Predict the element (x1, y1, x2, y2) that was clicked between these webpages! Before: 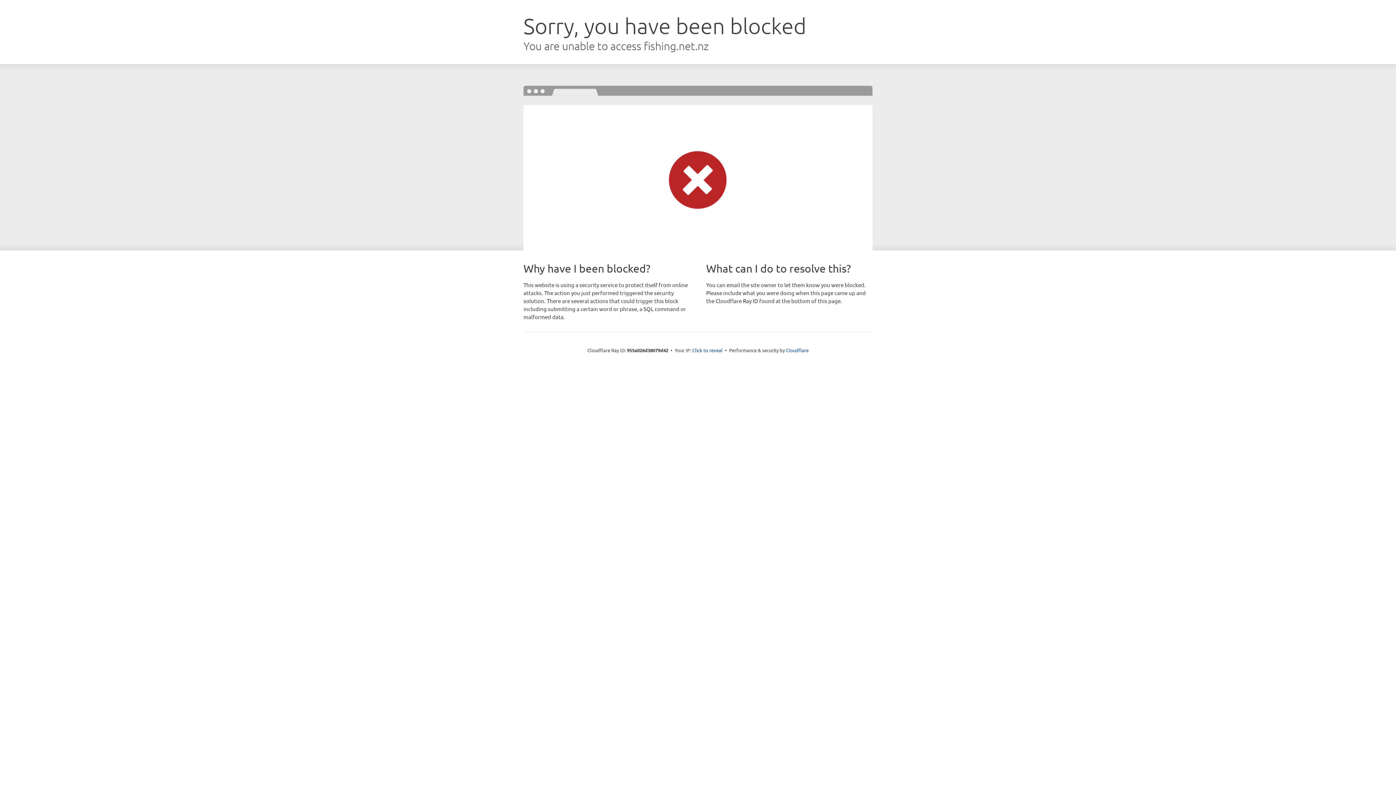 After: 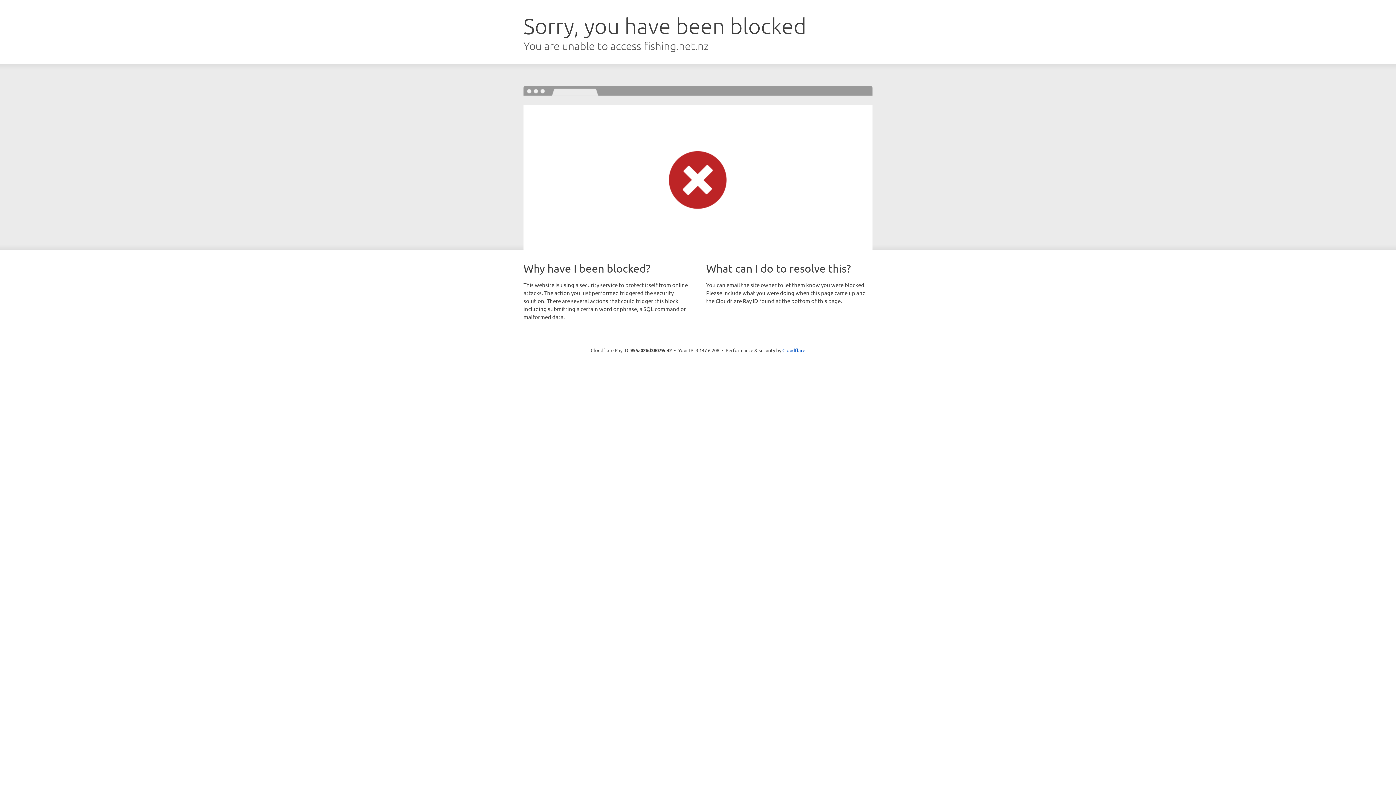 Action: bbox: (692, 346, 722, 353) label: Click to reveal